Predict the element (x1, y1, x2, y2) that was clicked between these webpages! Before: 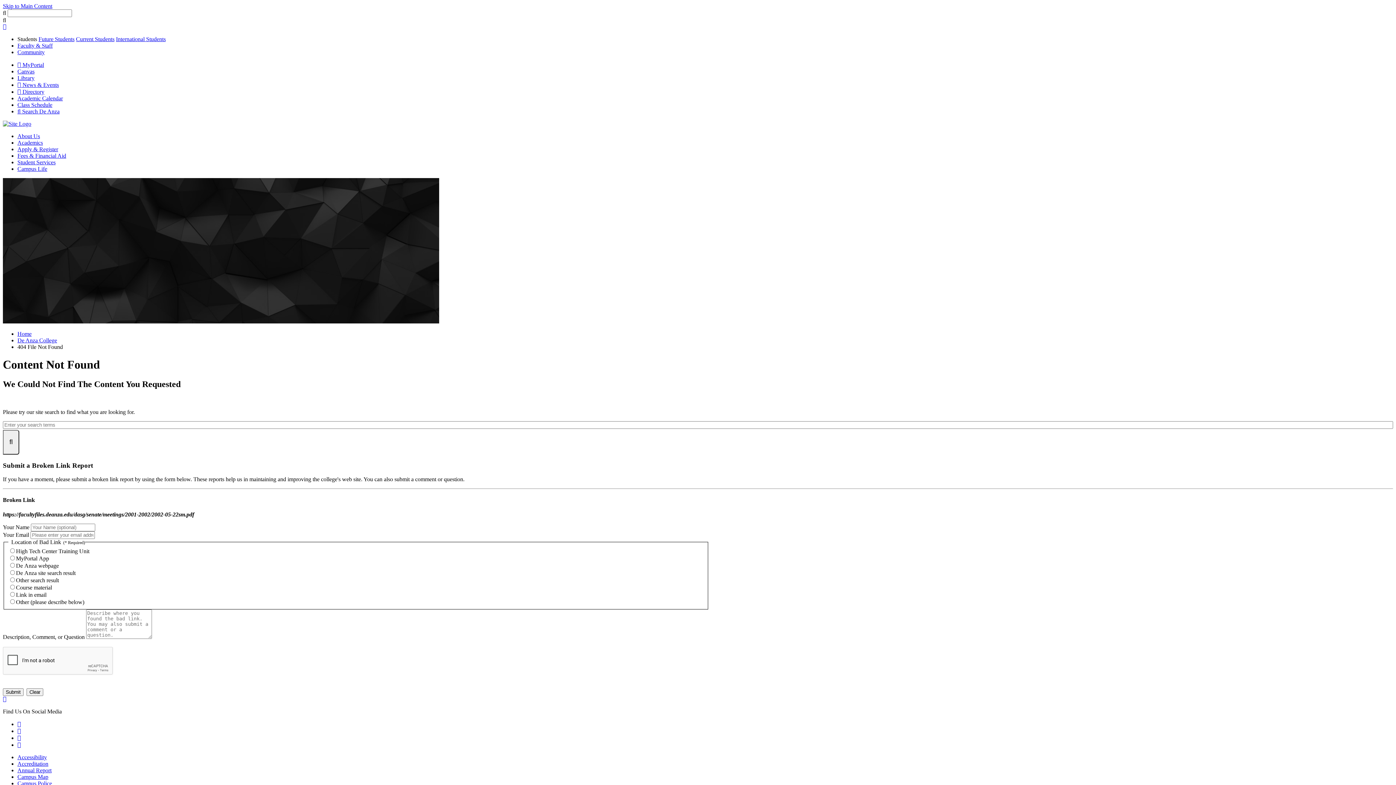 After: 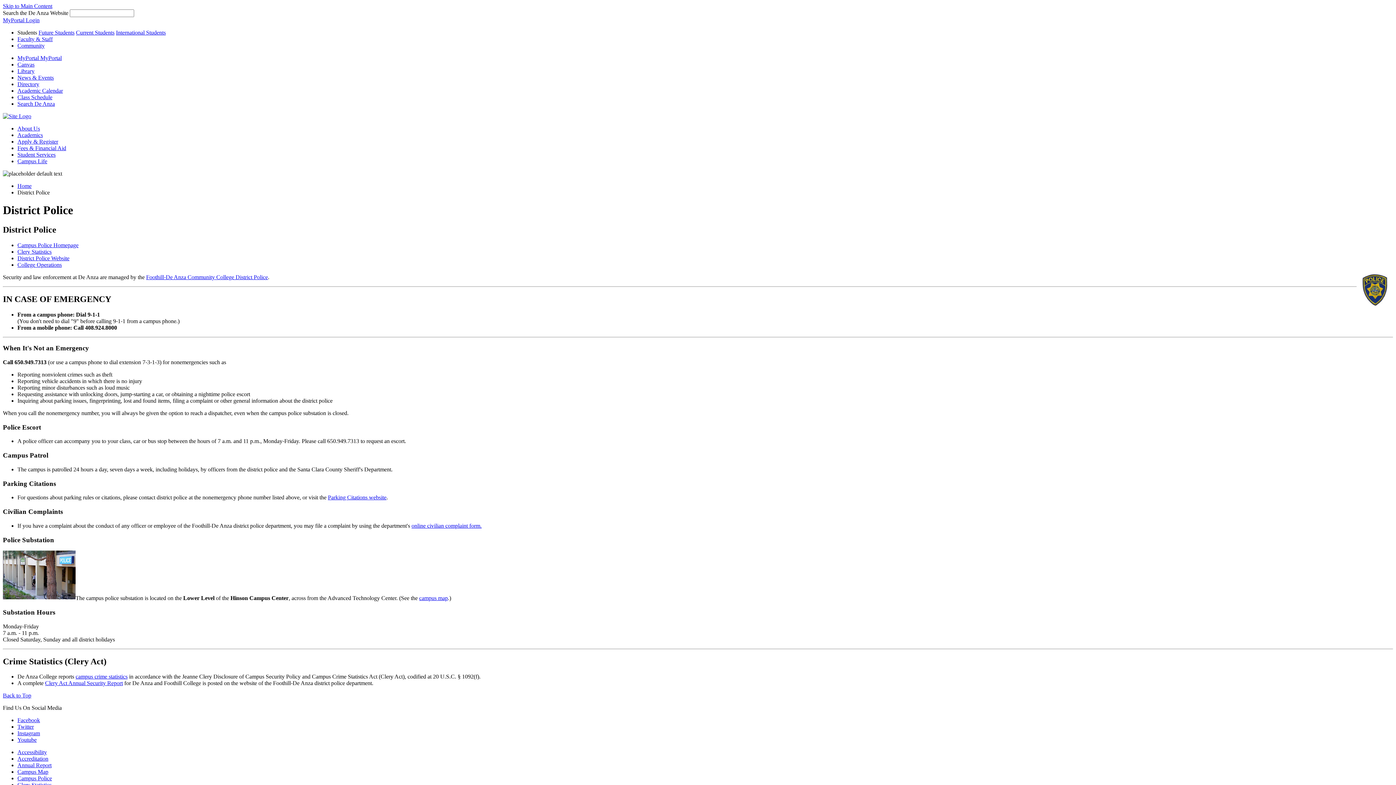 Action: bbox: (17, 780, 52, 787) label: Campus Police